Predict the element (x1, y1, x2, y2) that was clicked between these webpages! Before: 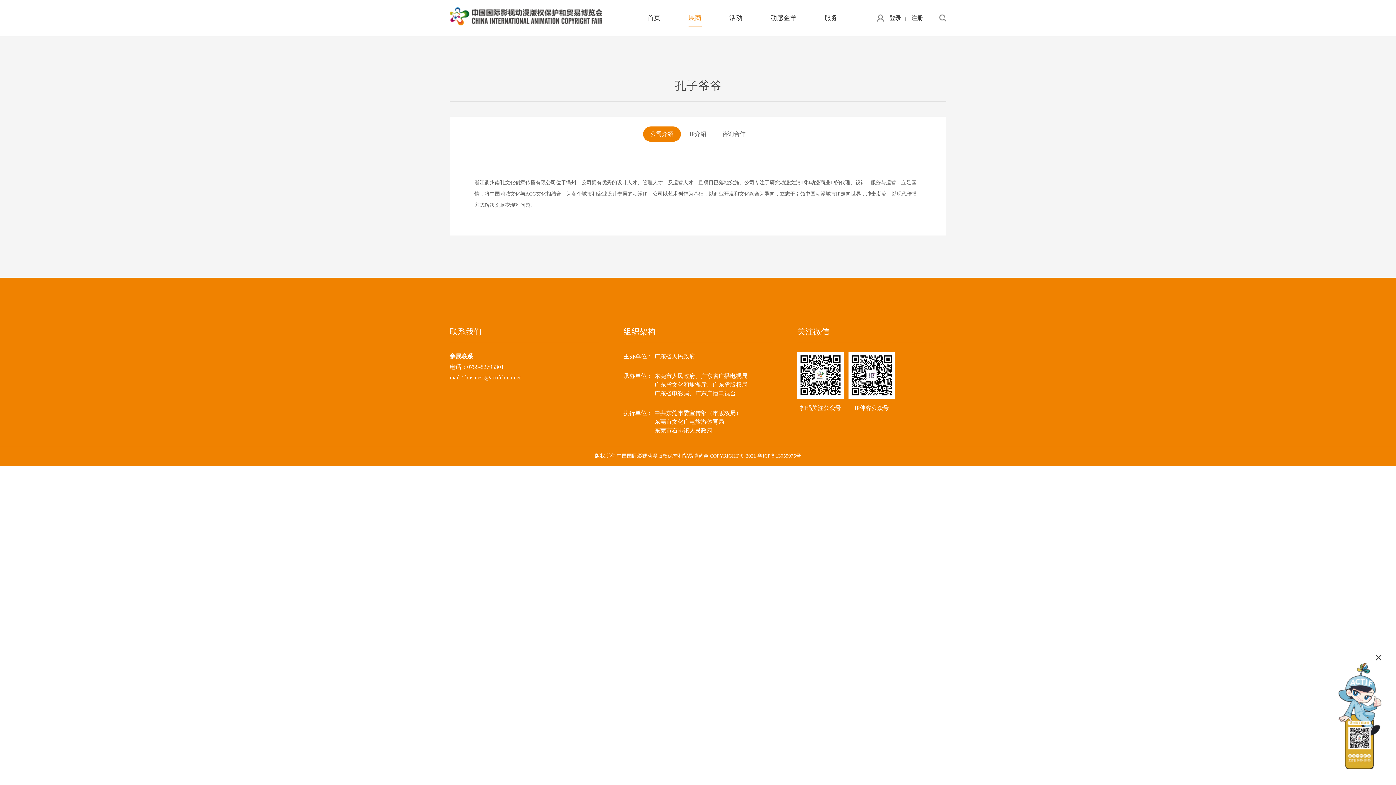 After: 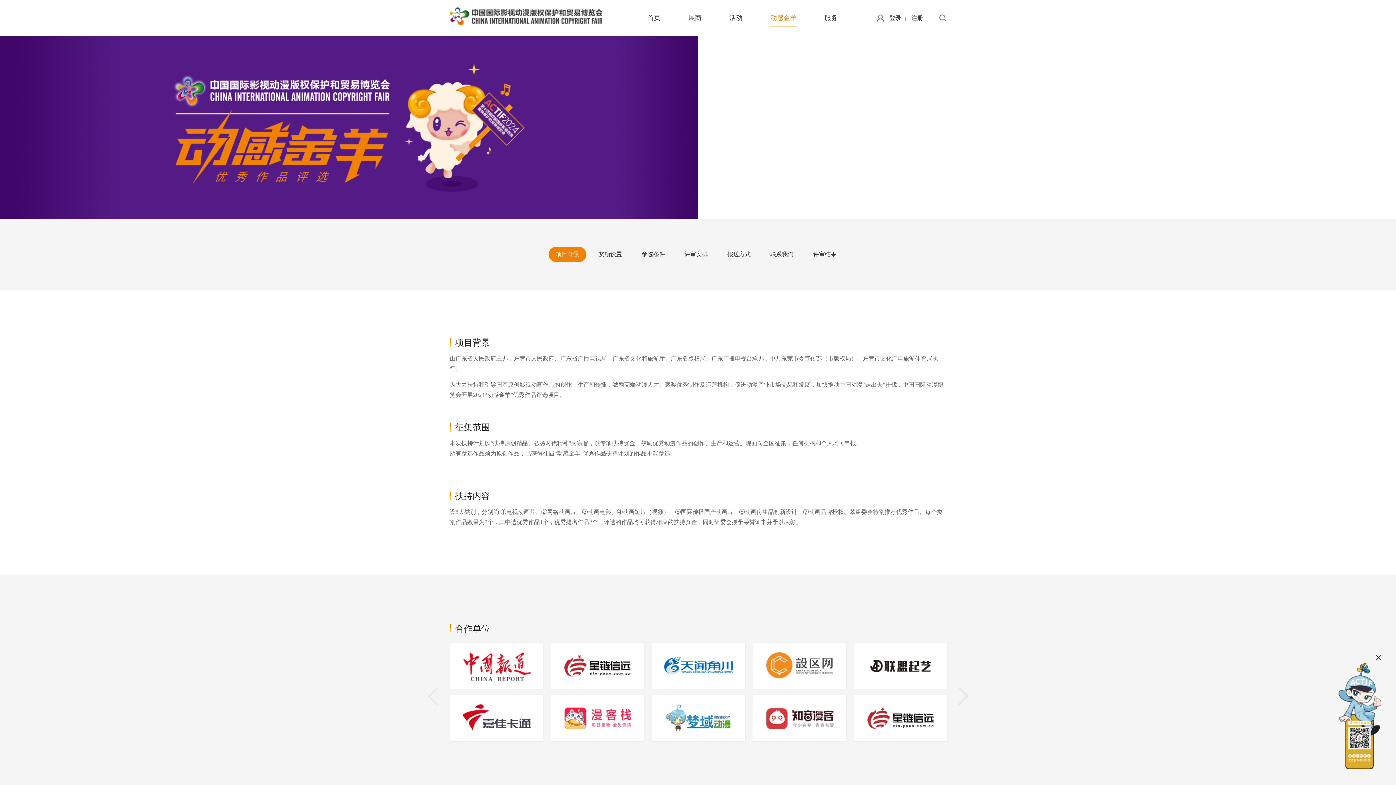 Action: label: 动感金羊 bbox: (770, 9, 796, 27)